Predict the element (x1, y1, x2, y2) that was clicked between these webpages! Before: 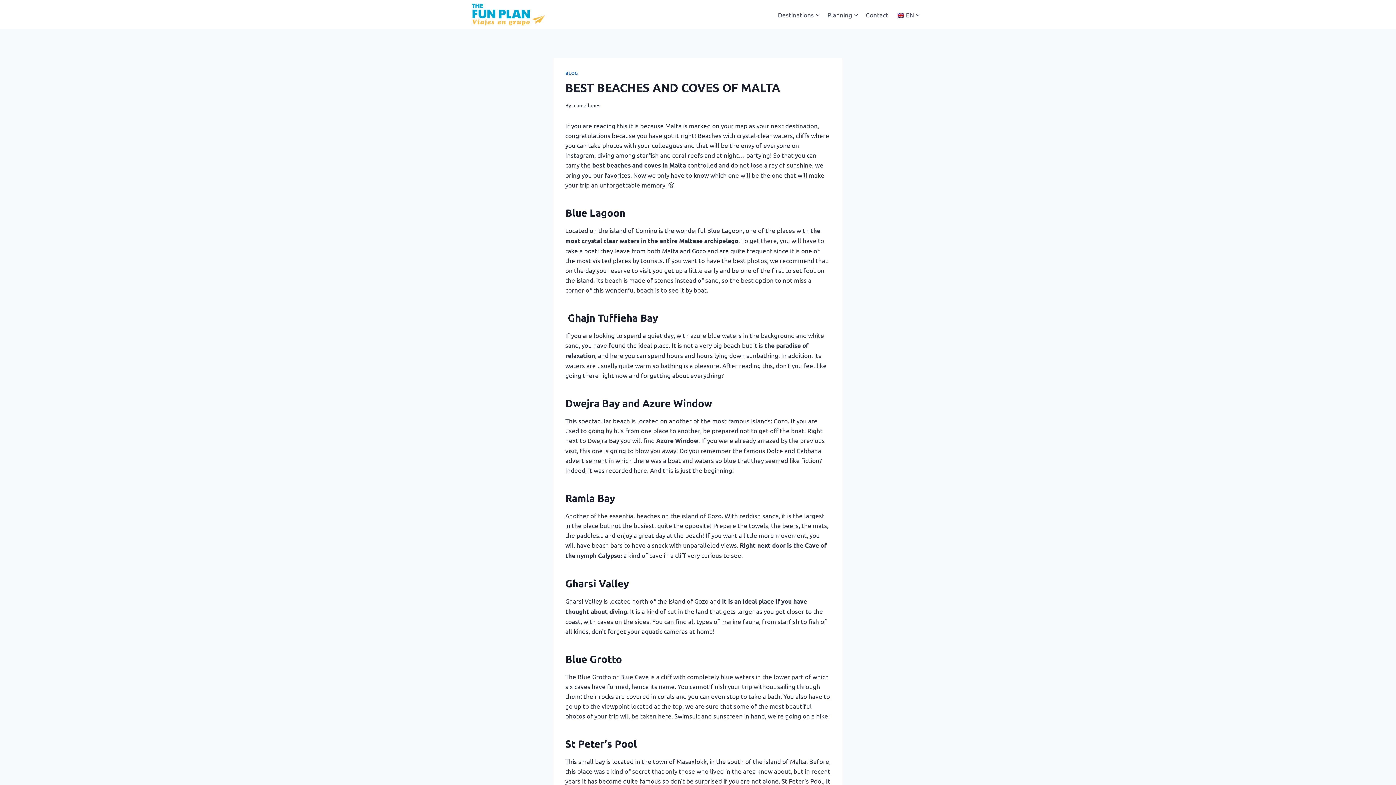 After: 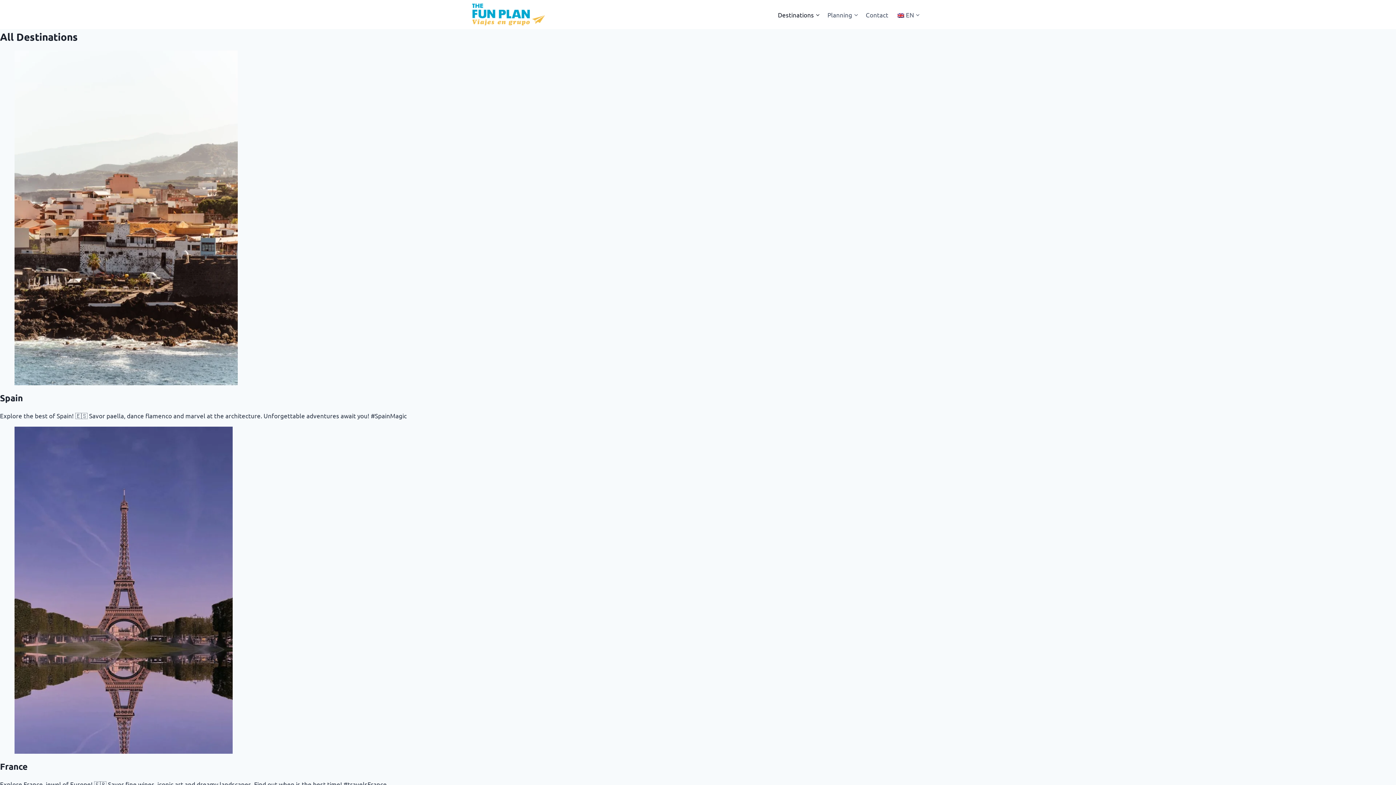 Action: bbox: (774, 5, 823, 23) label: Destinations